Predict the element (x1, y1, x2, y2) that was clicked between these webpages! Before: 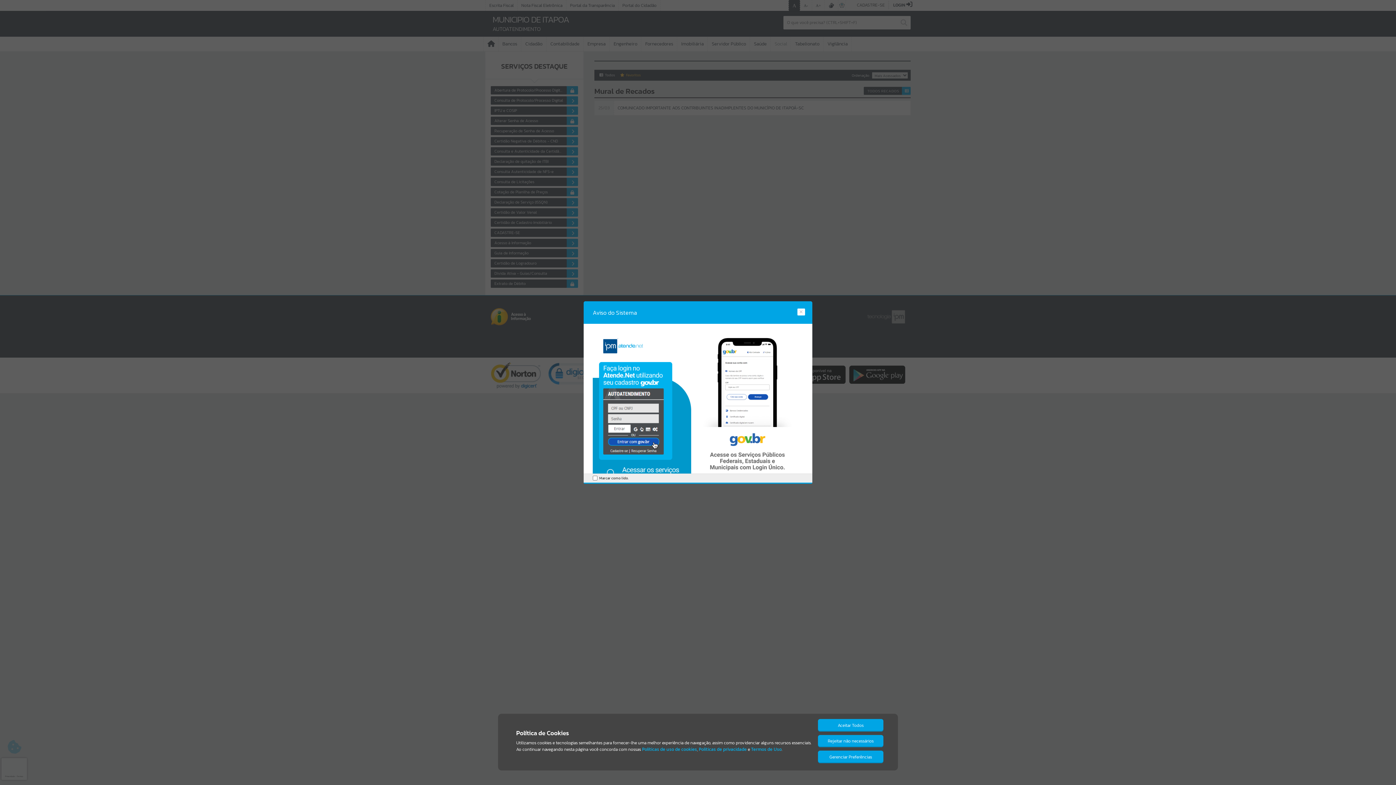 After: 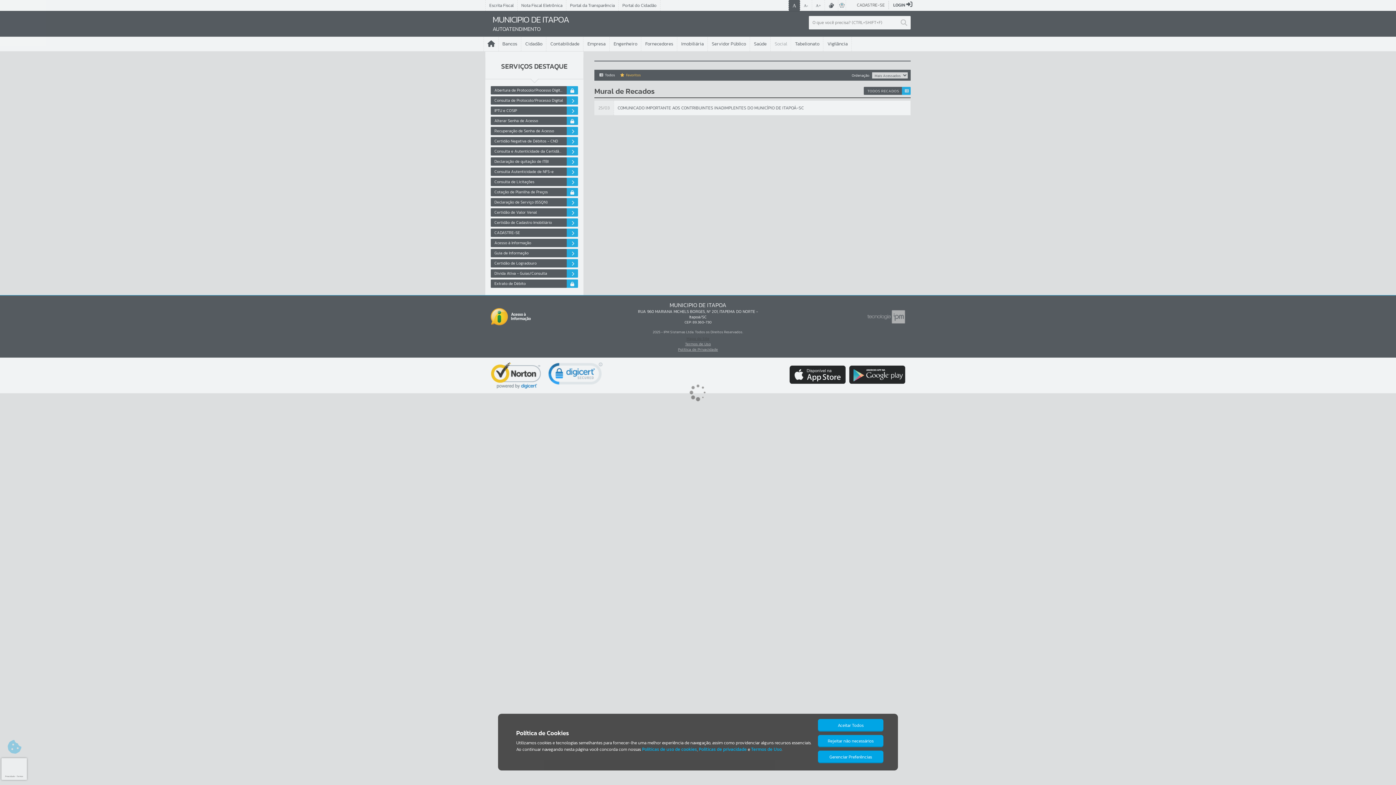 Action: bbox: (797, 308, 805, 315)